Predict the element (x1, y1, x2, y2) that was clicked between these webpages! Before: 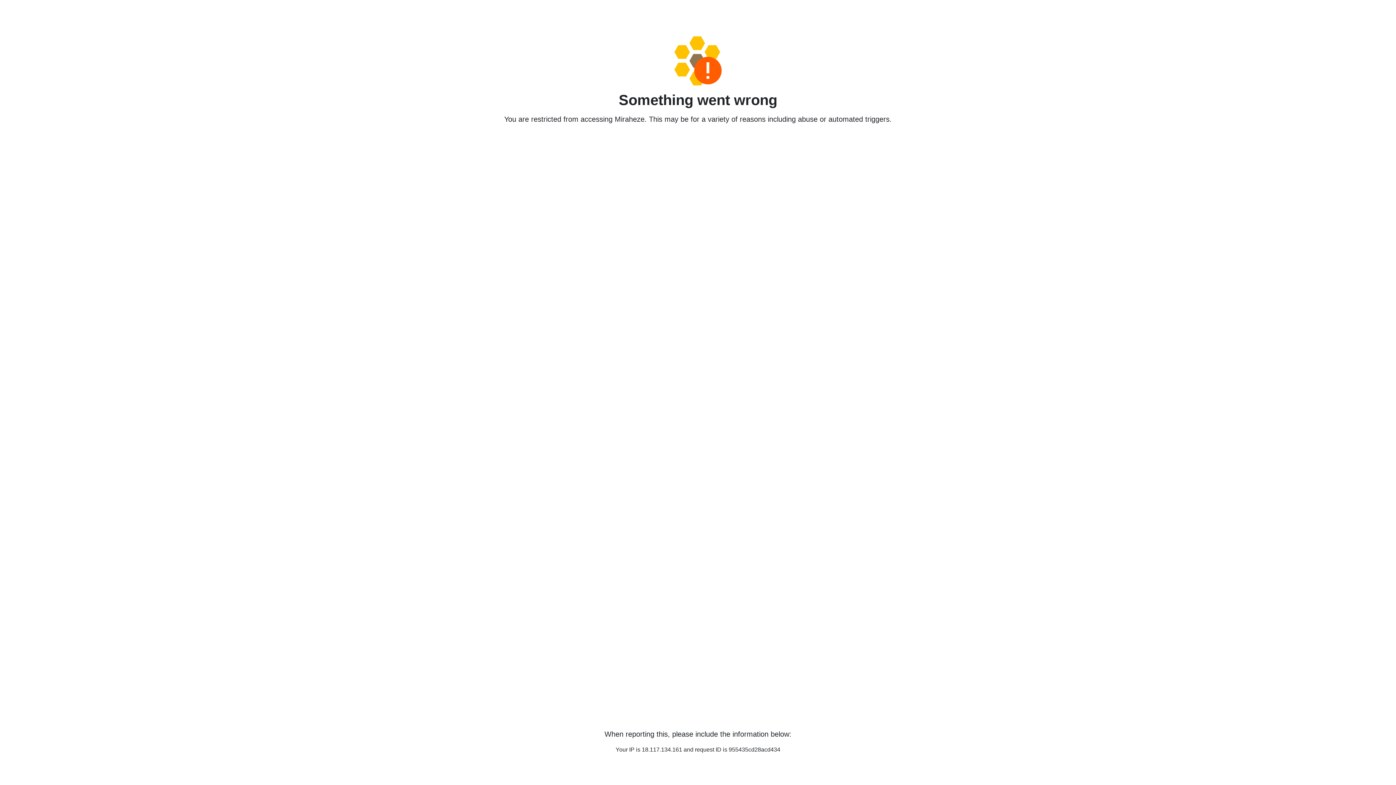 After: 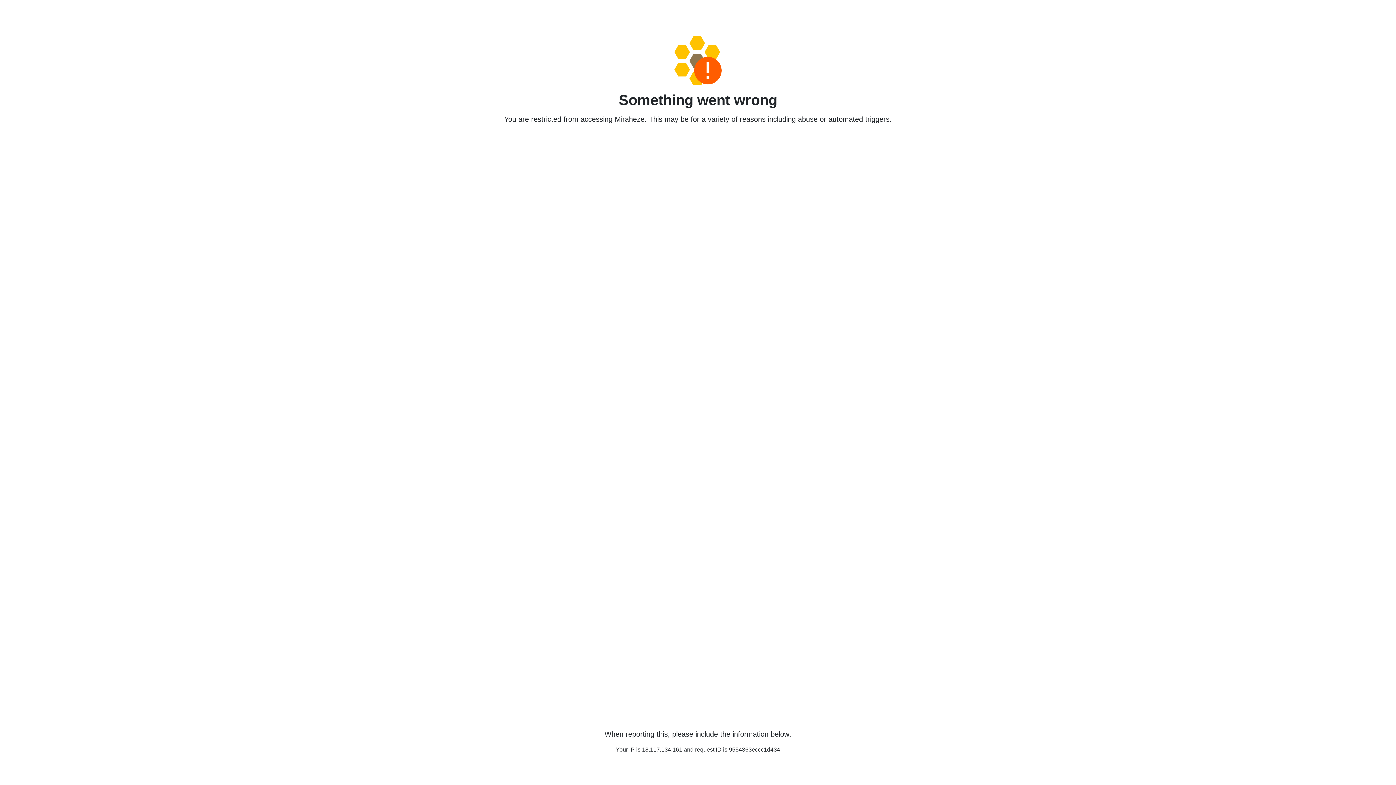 Action: bbox: (458, 36, 938, 85)